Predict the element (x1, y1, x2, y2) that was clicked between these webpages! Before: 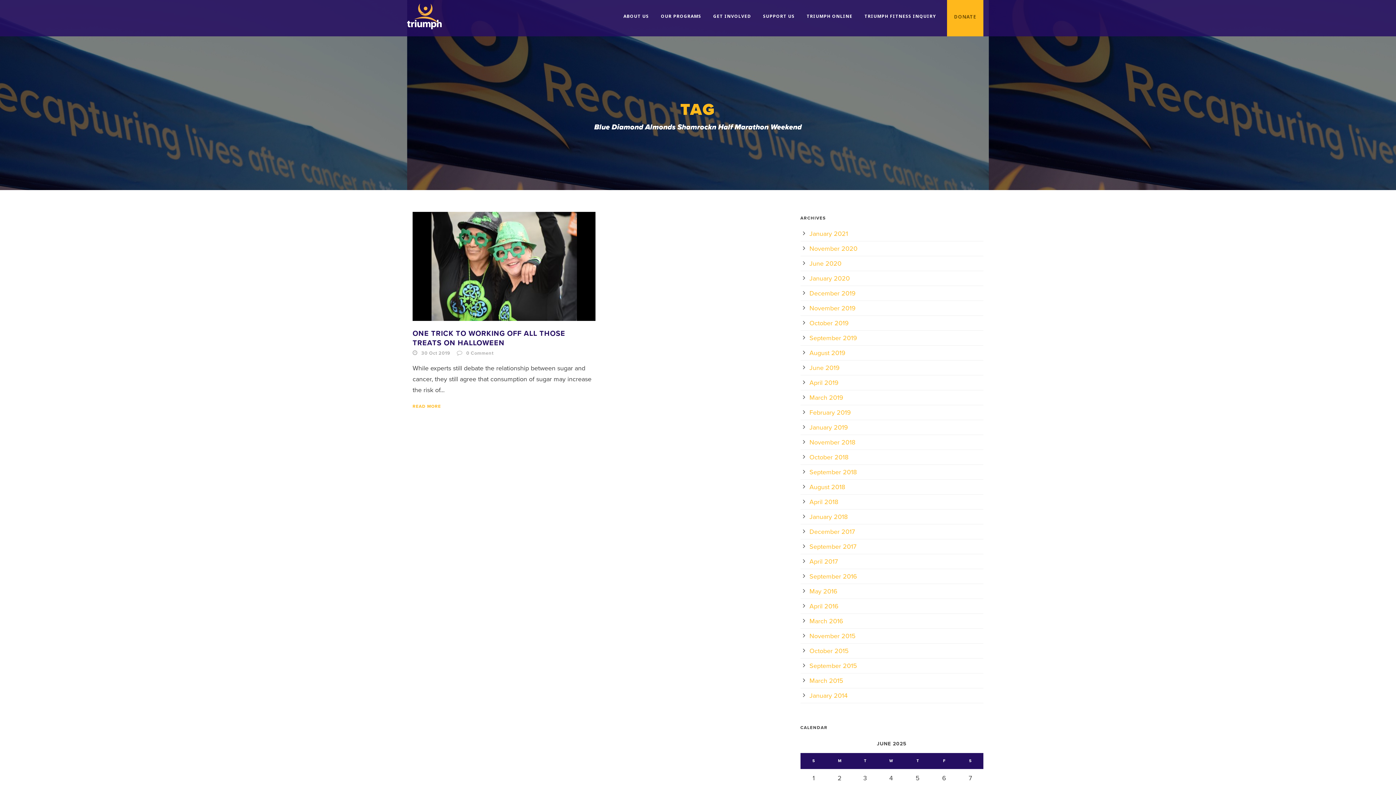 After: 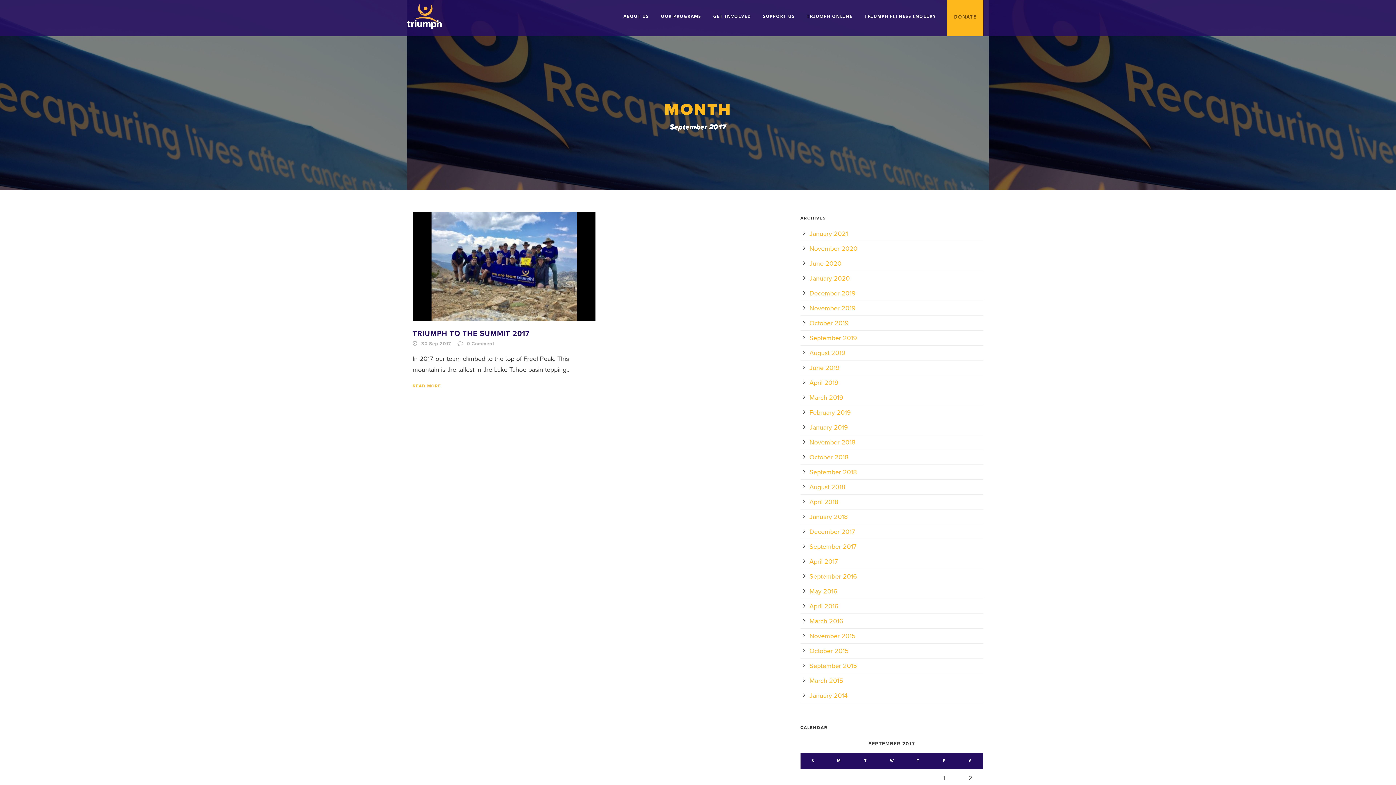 Action: bbox: (809, 542, 856, 550) label: September 2017